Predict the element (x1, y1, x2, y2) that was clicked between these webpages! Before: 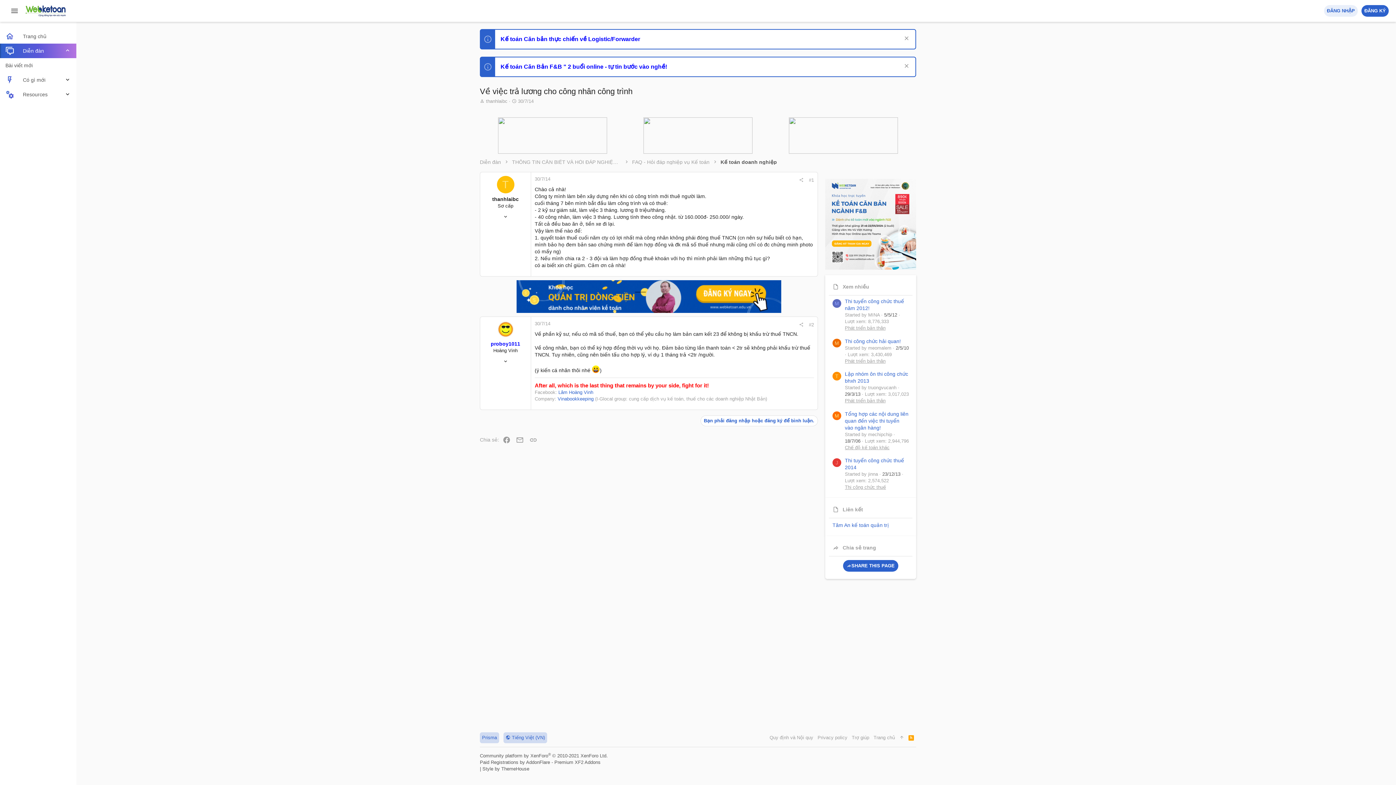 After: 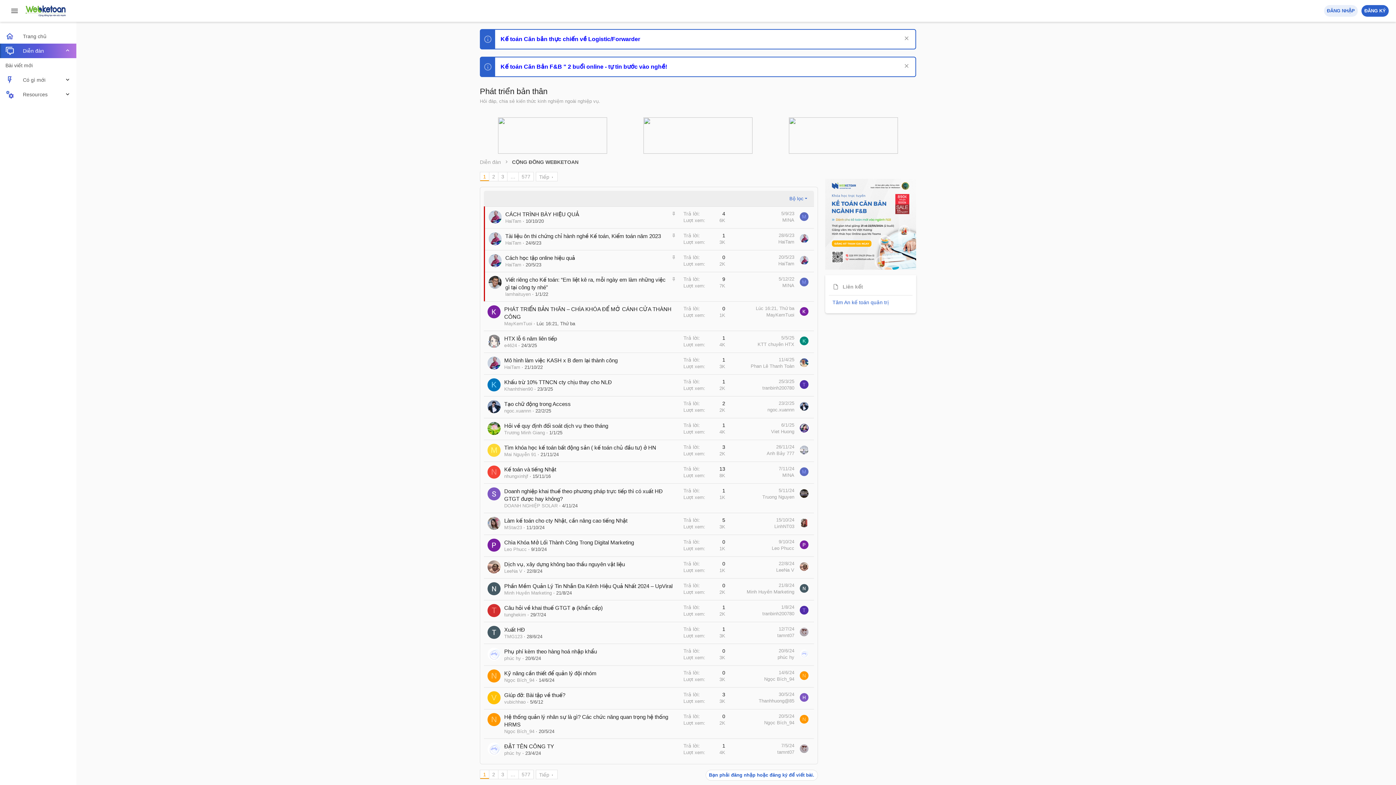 Action: label: Phát triển bản thân bbox: (845, 358, 885, 363)